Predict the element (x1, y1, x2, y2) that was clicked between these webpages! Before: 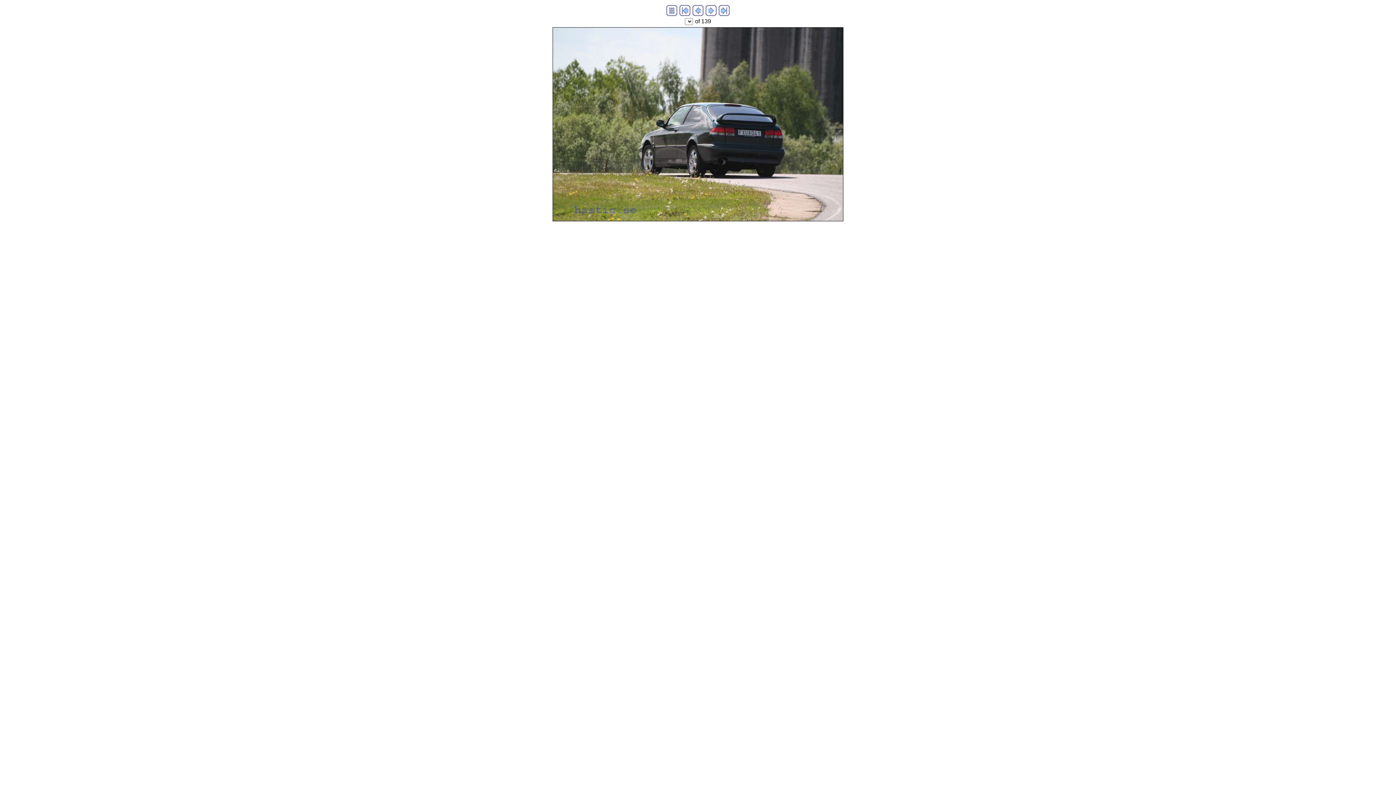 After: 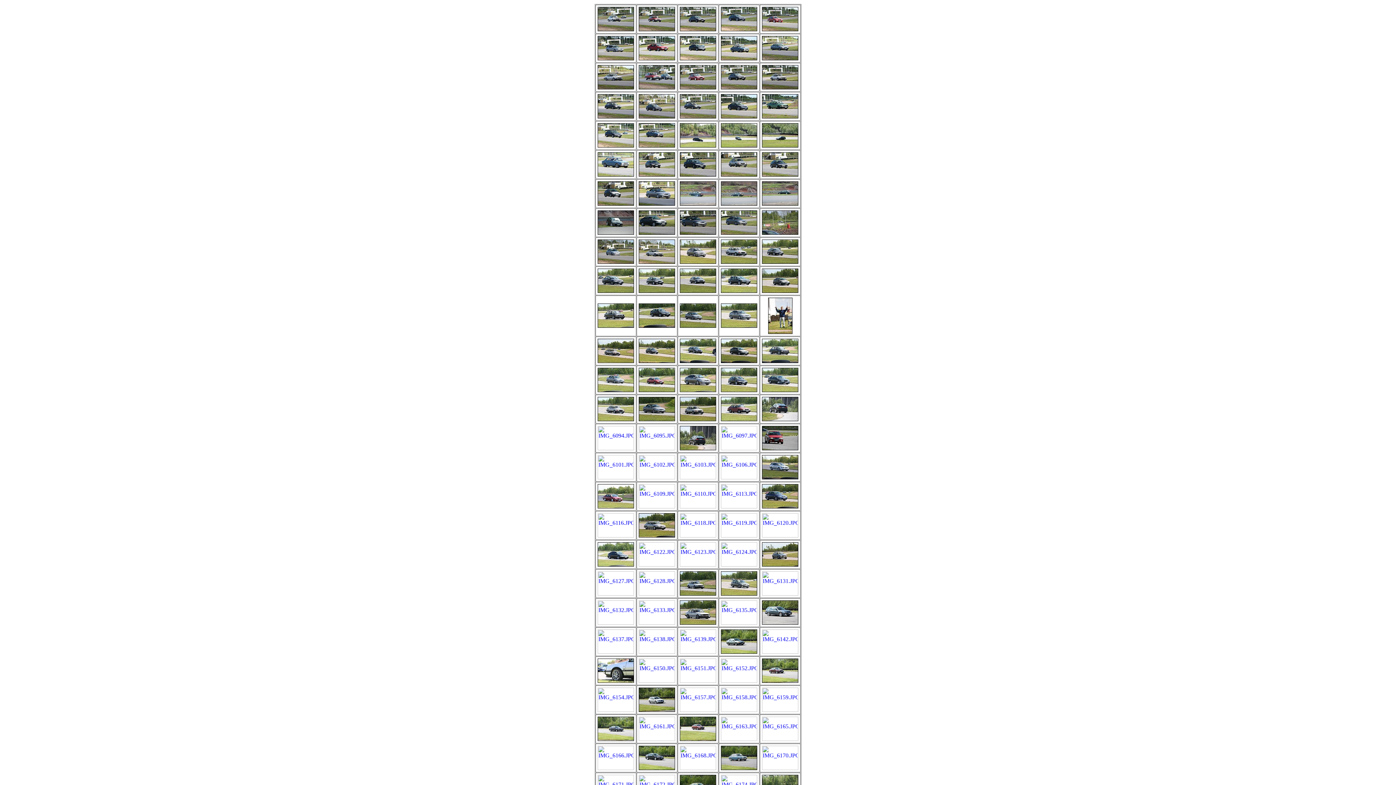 Action: bbox: (666, 10, 677, 17)